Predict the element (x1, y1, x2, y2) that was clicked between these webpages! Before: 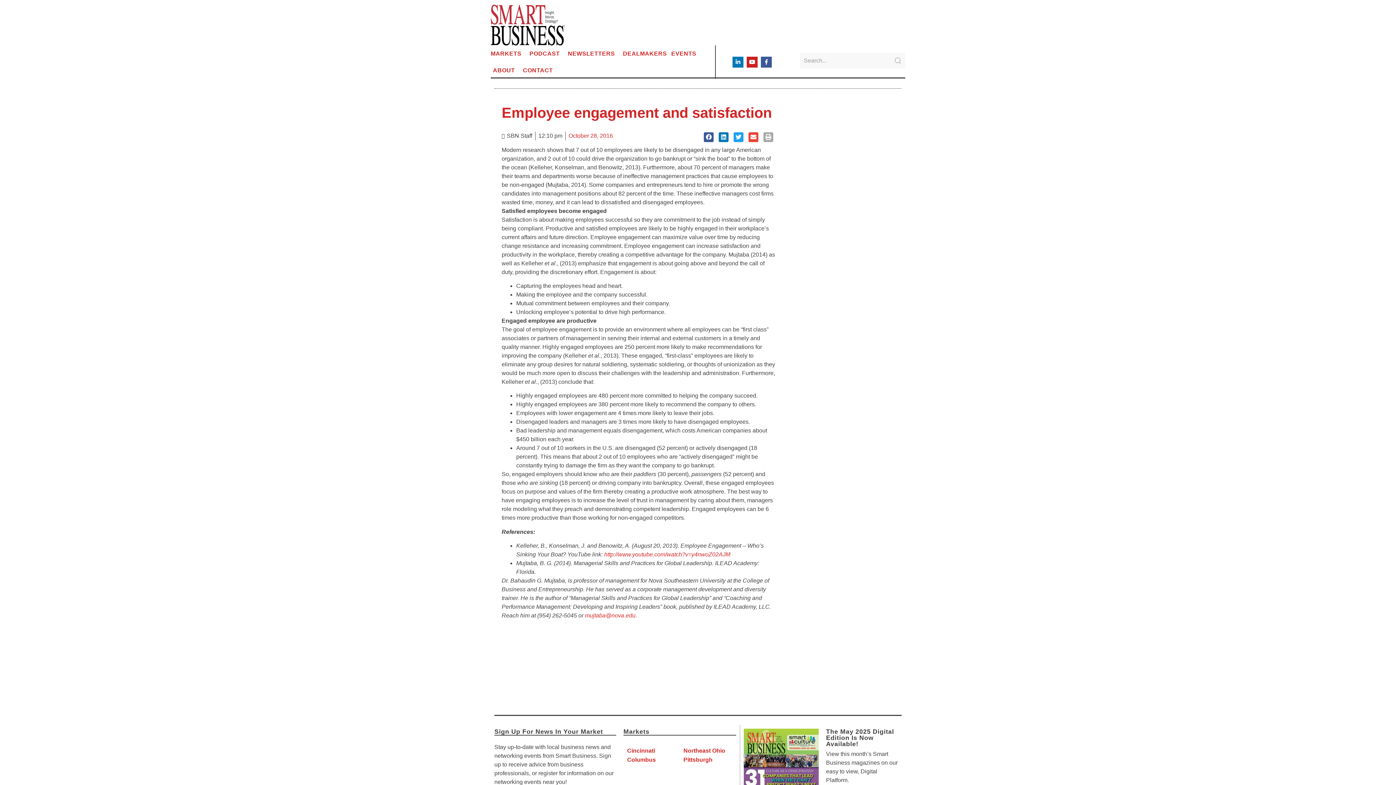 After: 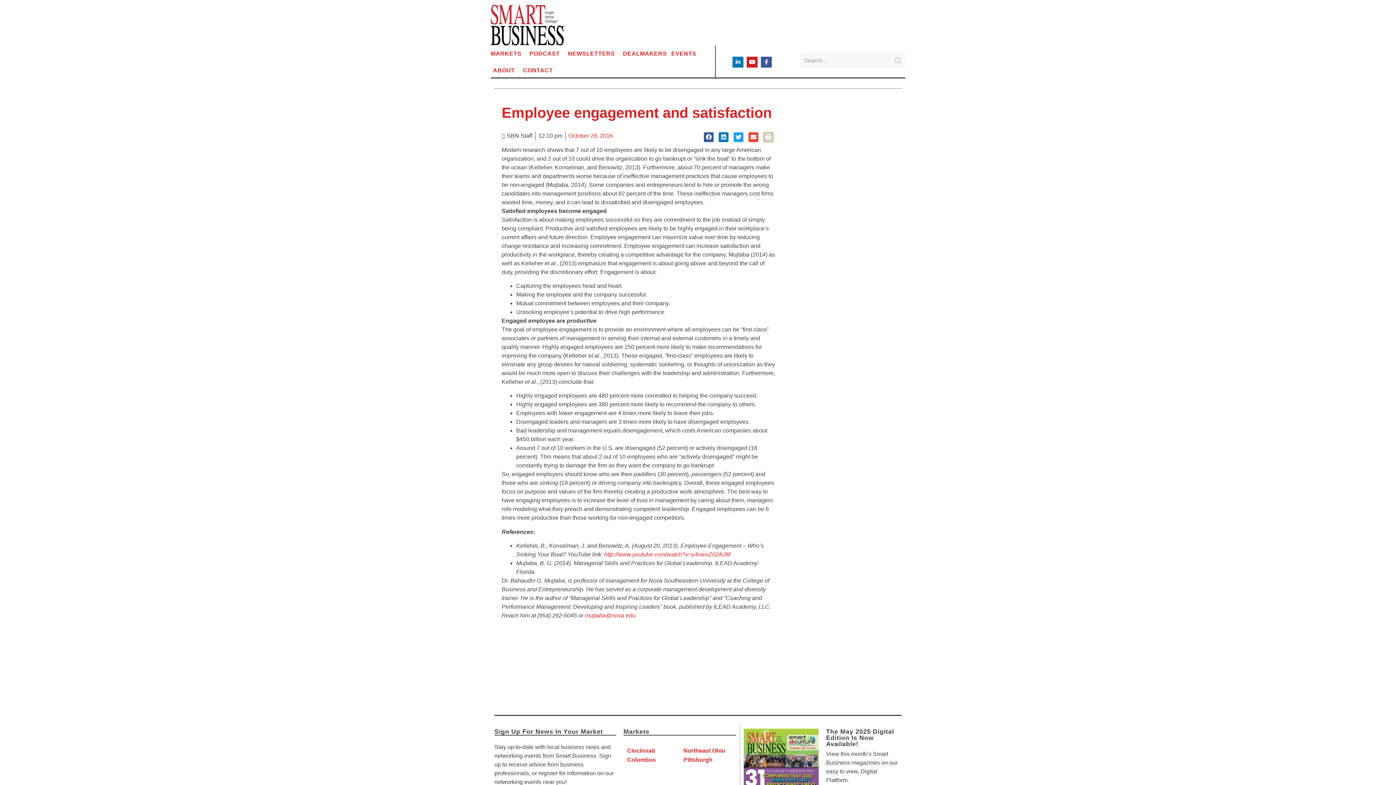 Action: label: Share on print bbox: (763, 132, 773, 142)